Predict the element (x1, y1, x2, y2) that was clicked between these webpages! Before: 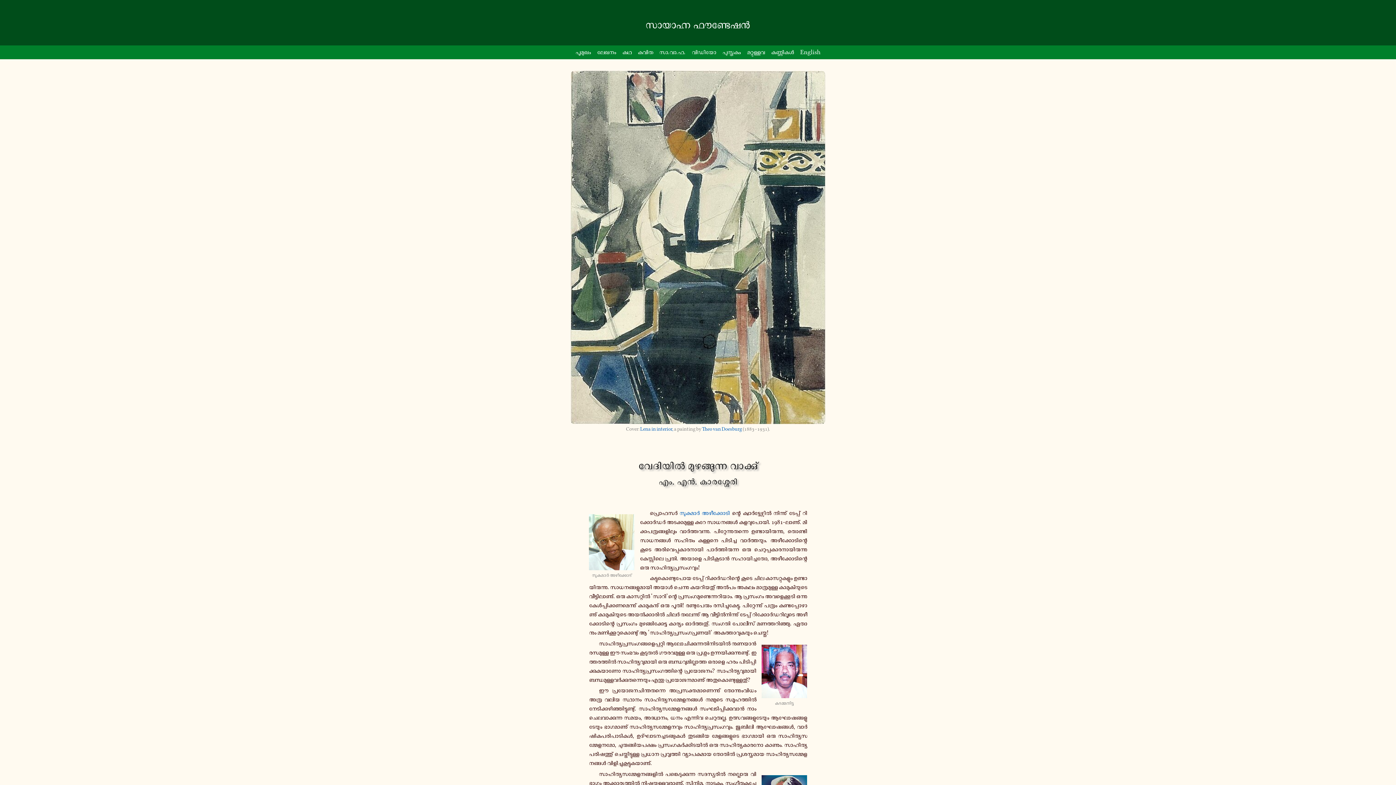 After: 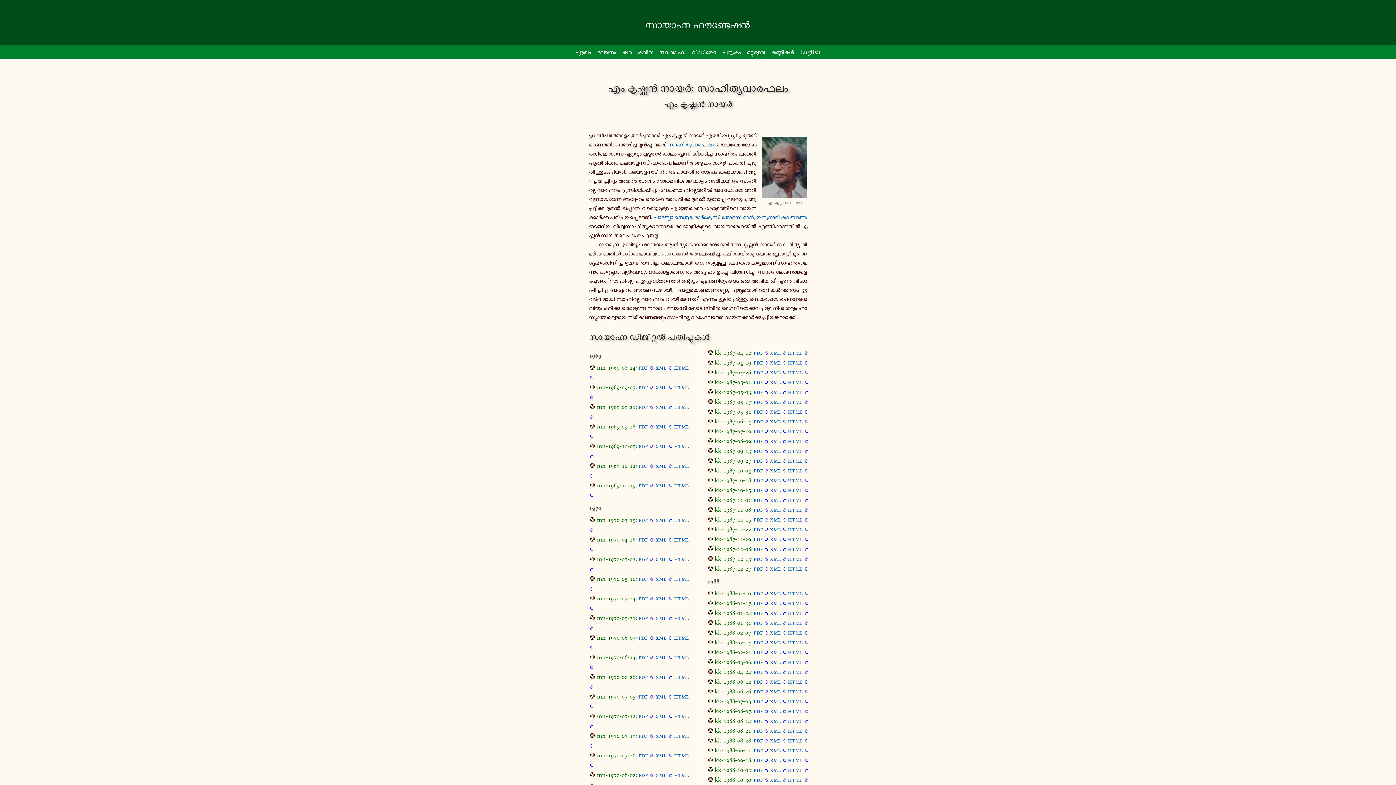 Action: label: സാ.വാ.ഫ. bbox: (656, 44, 688, 59)